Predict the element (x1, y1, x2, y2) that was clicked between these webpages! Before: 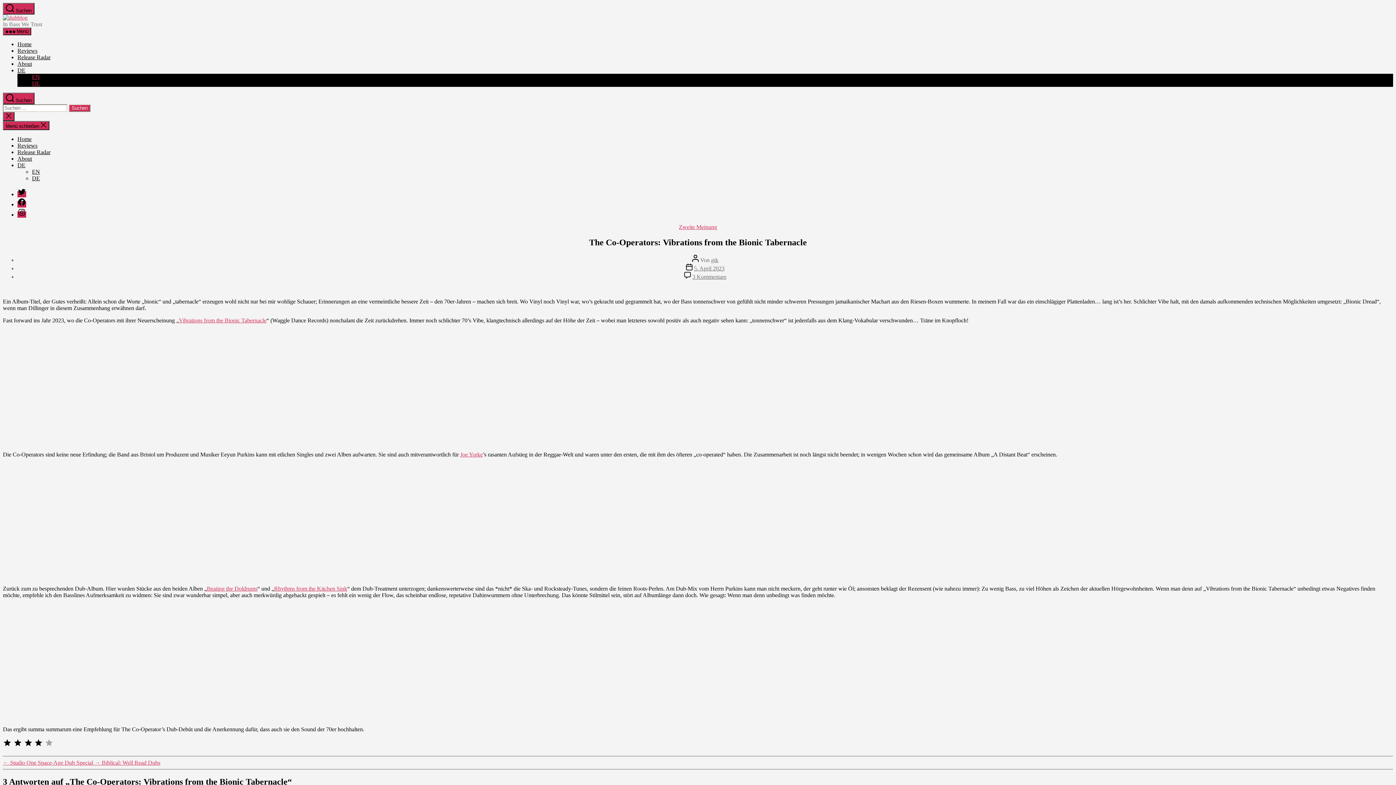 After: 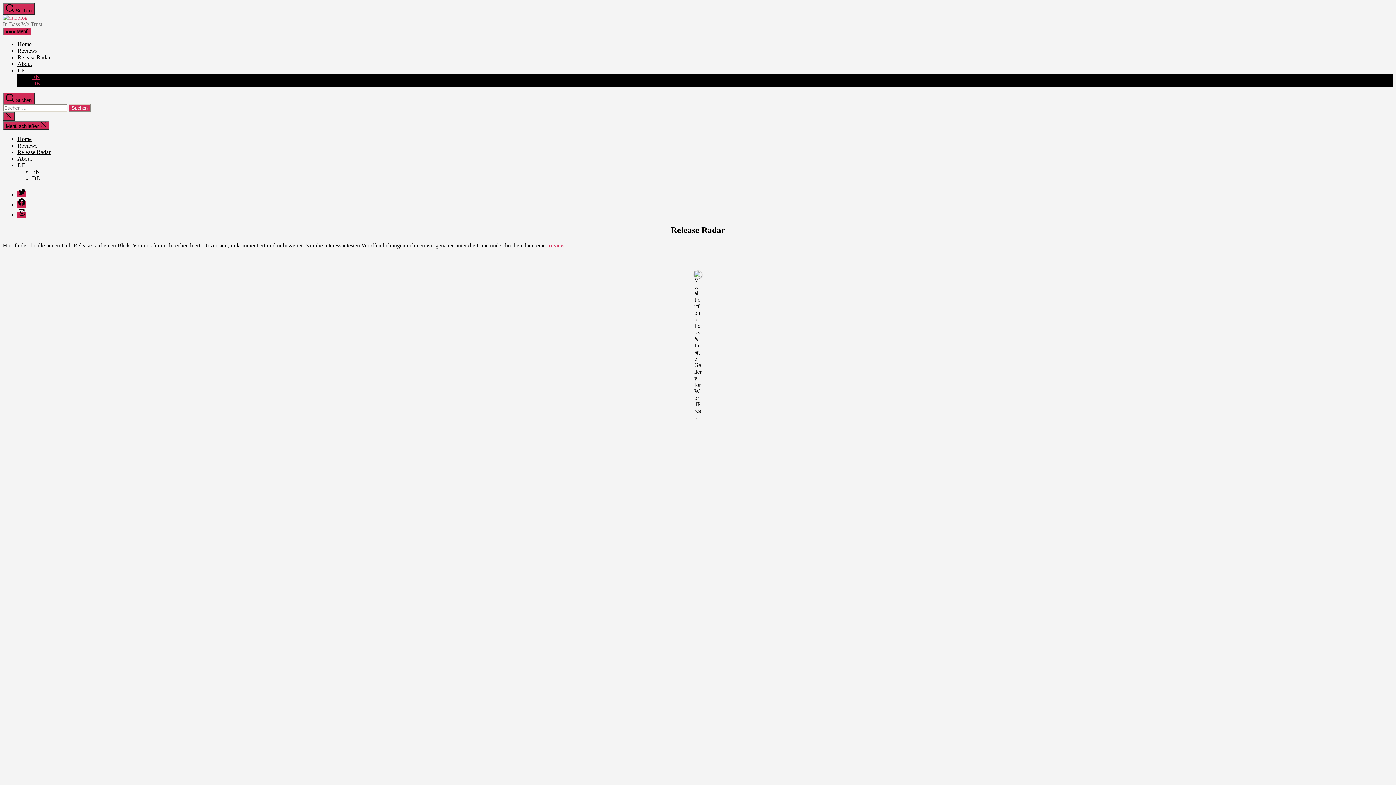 Action: bbox: (17, 149, 50, 155) label: Release Radar